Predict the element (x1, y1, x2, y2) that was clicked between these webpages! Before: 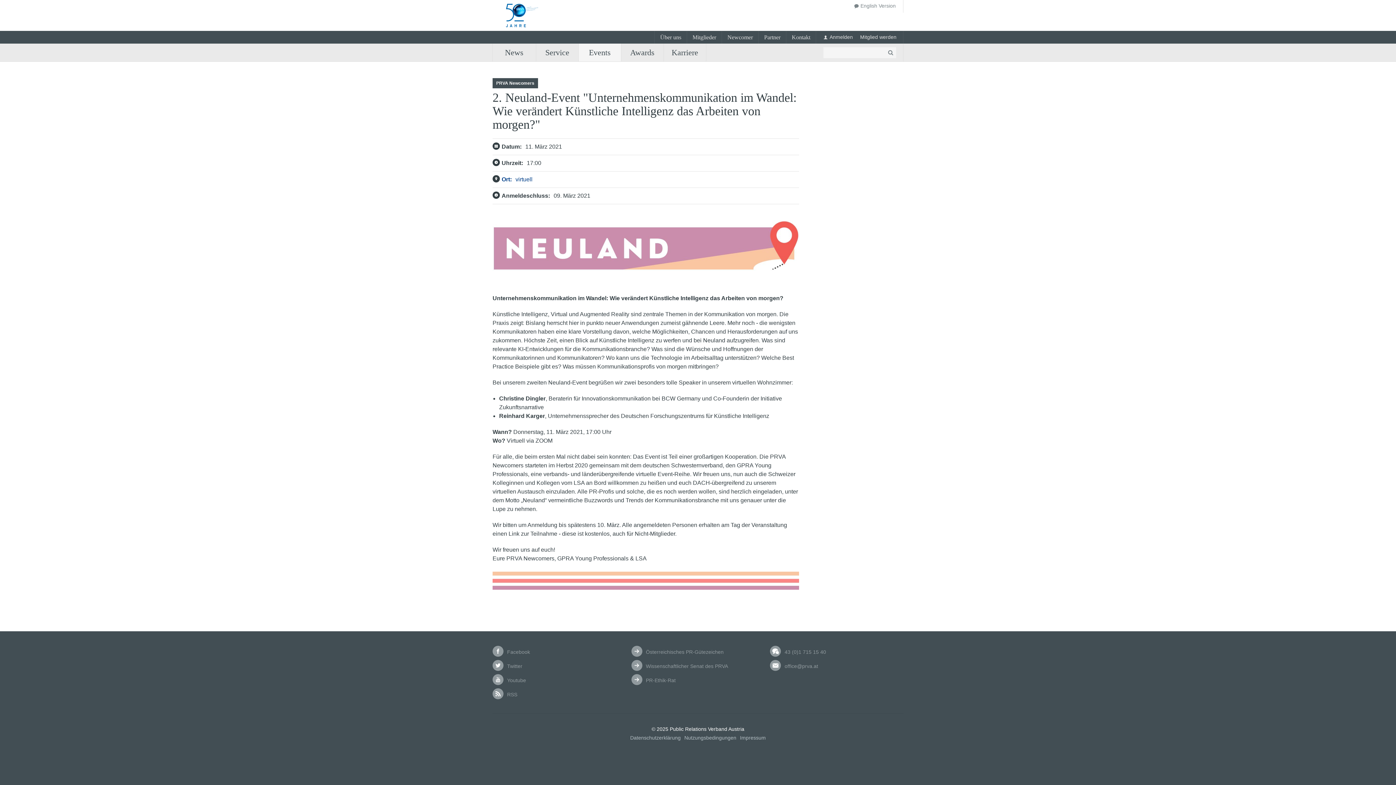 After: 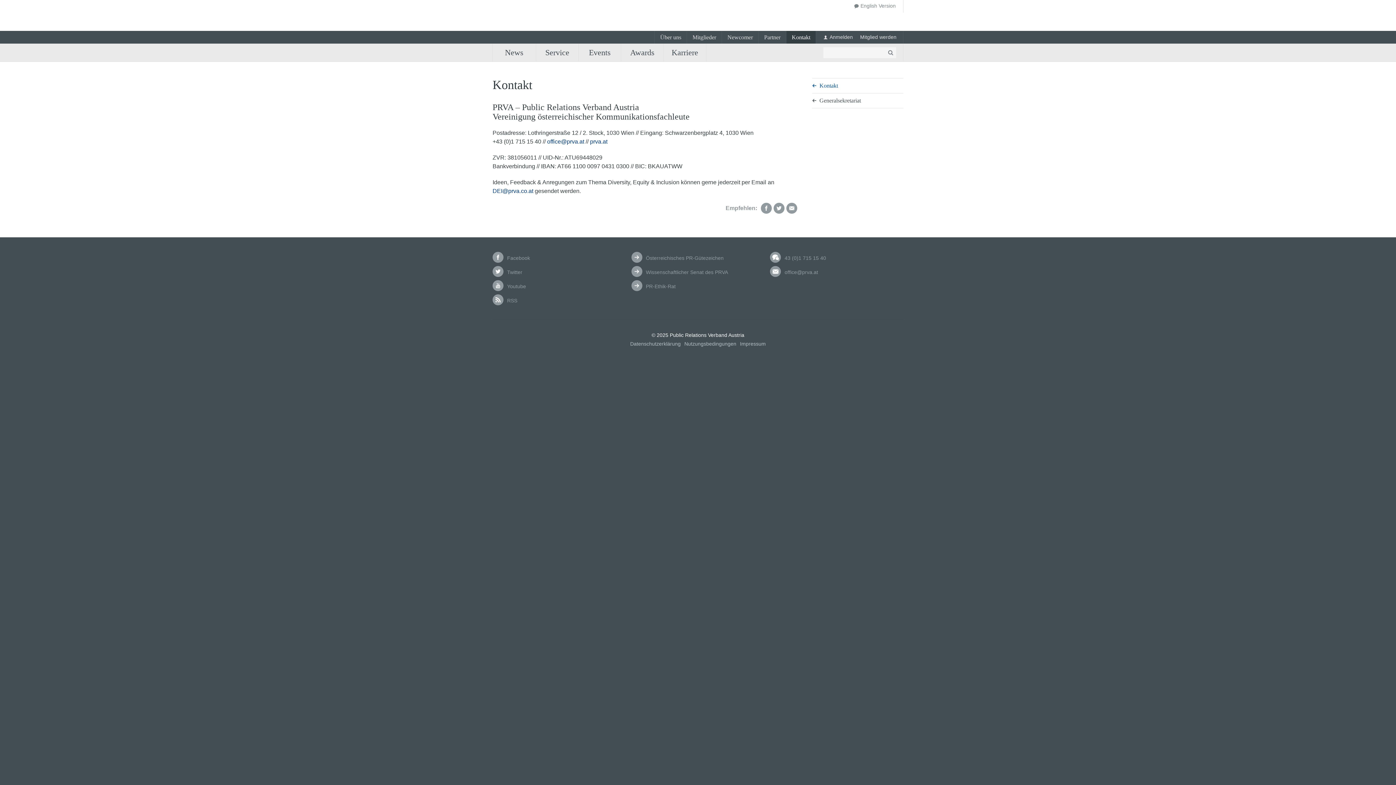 Action: label: Kontakt bbox: (786, 30, 816, 43)